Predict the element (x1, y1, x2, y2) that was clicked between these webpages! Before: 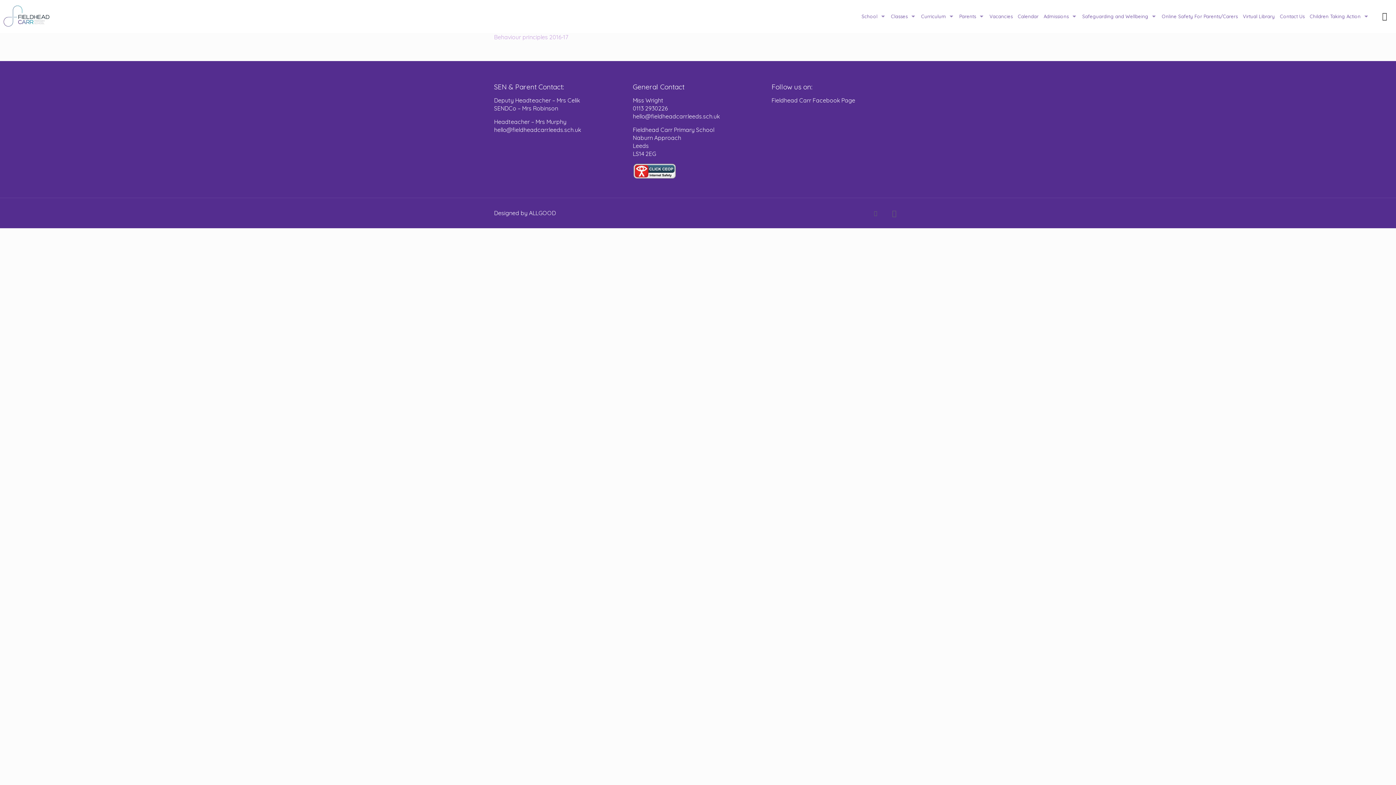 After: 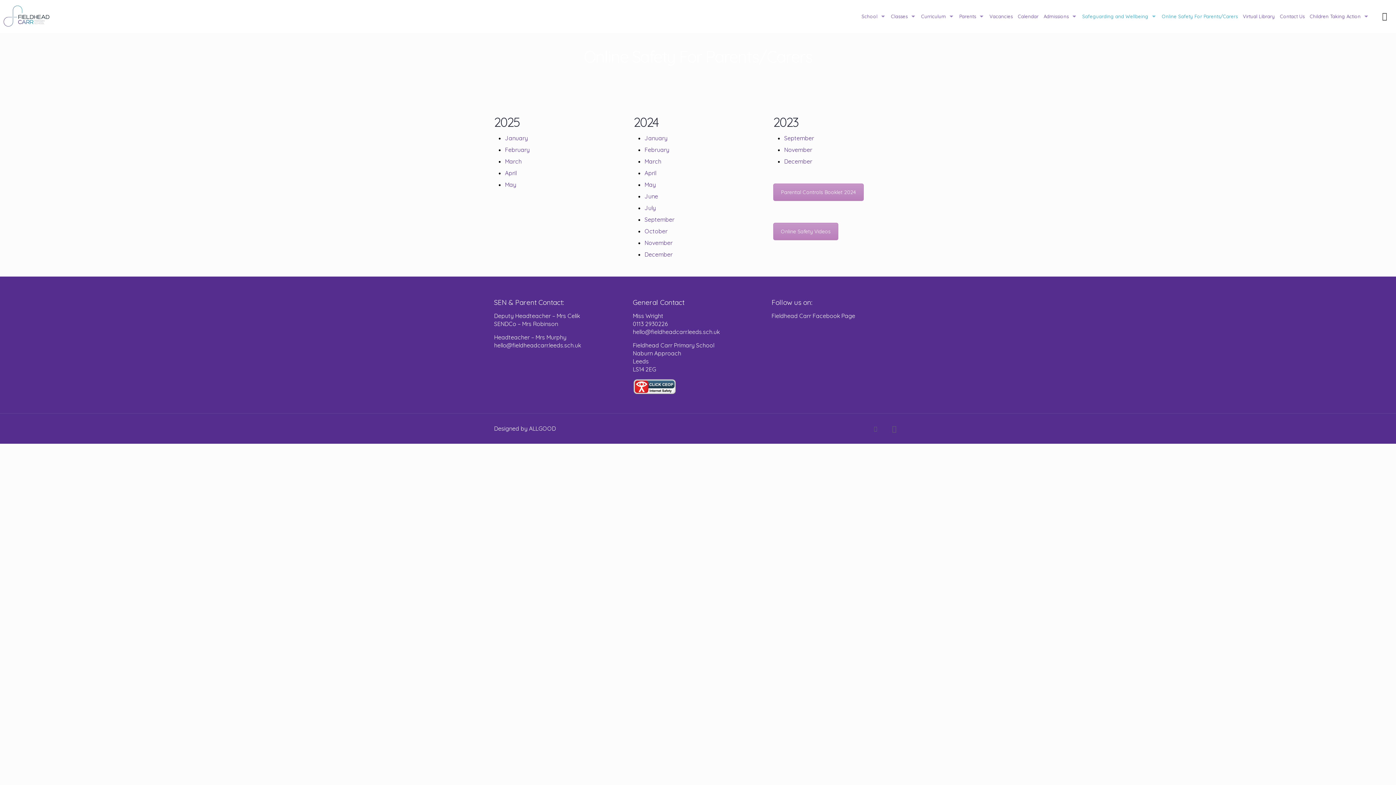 Action: bbox: (1159, 0, 1240, 32) label: Online Safety For Parents/Carers